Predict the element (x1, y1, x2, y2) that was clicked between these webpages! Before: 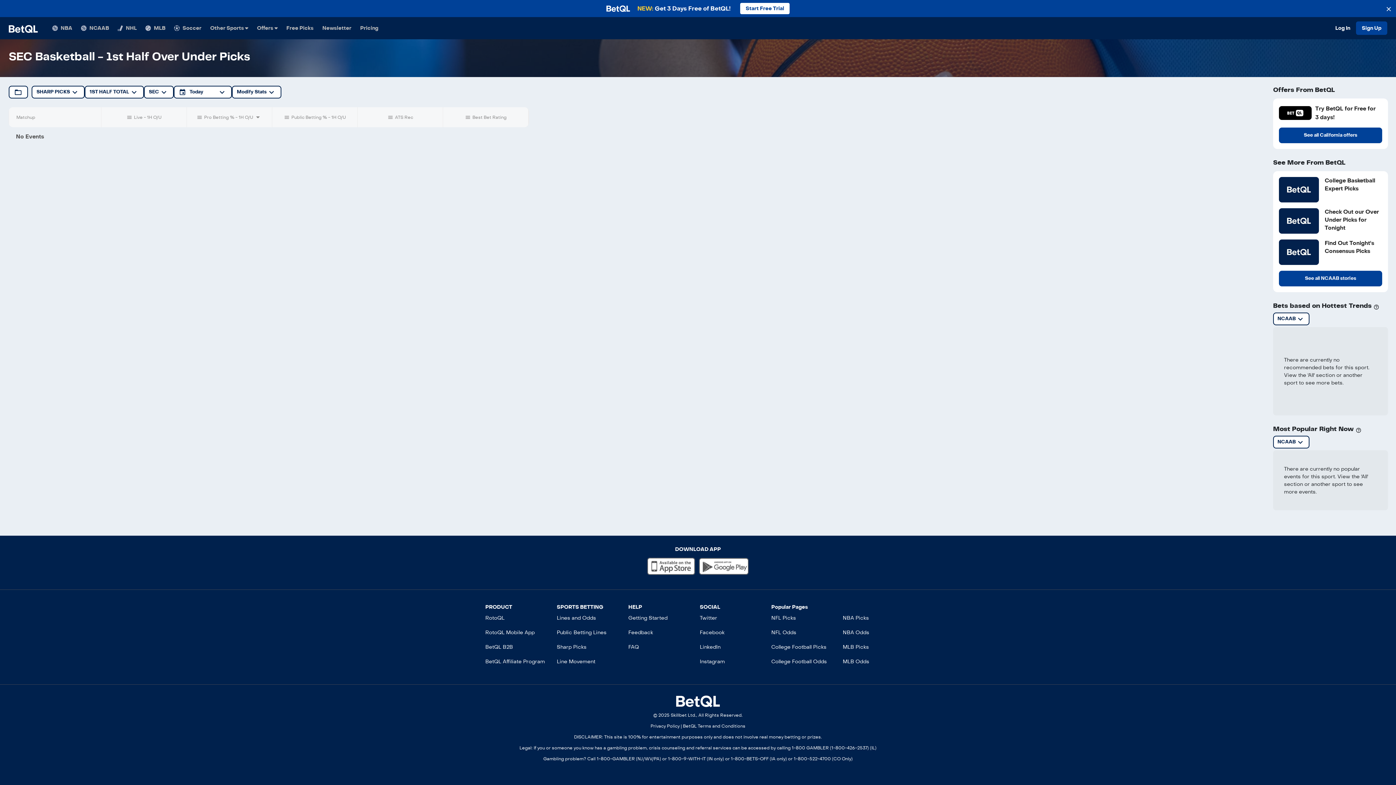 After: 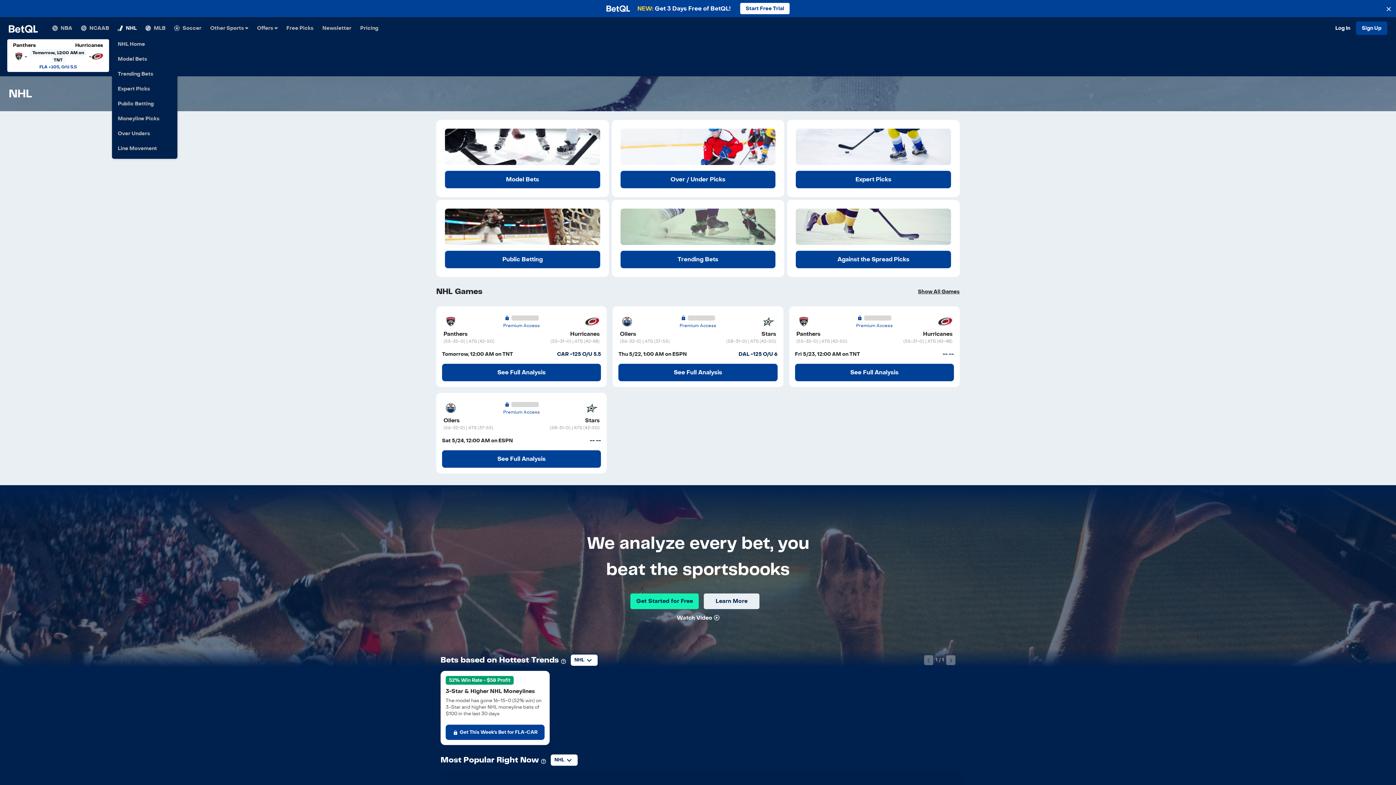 Action: label: NHL bbox: (117, 20, 136, 35)